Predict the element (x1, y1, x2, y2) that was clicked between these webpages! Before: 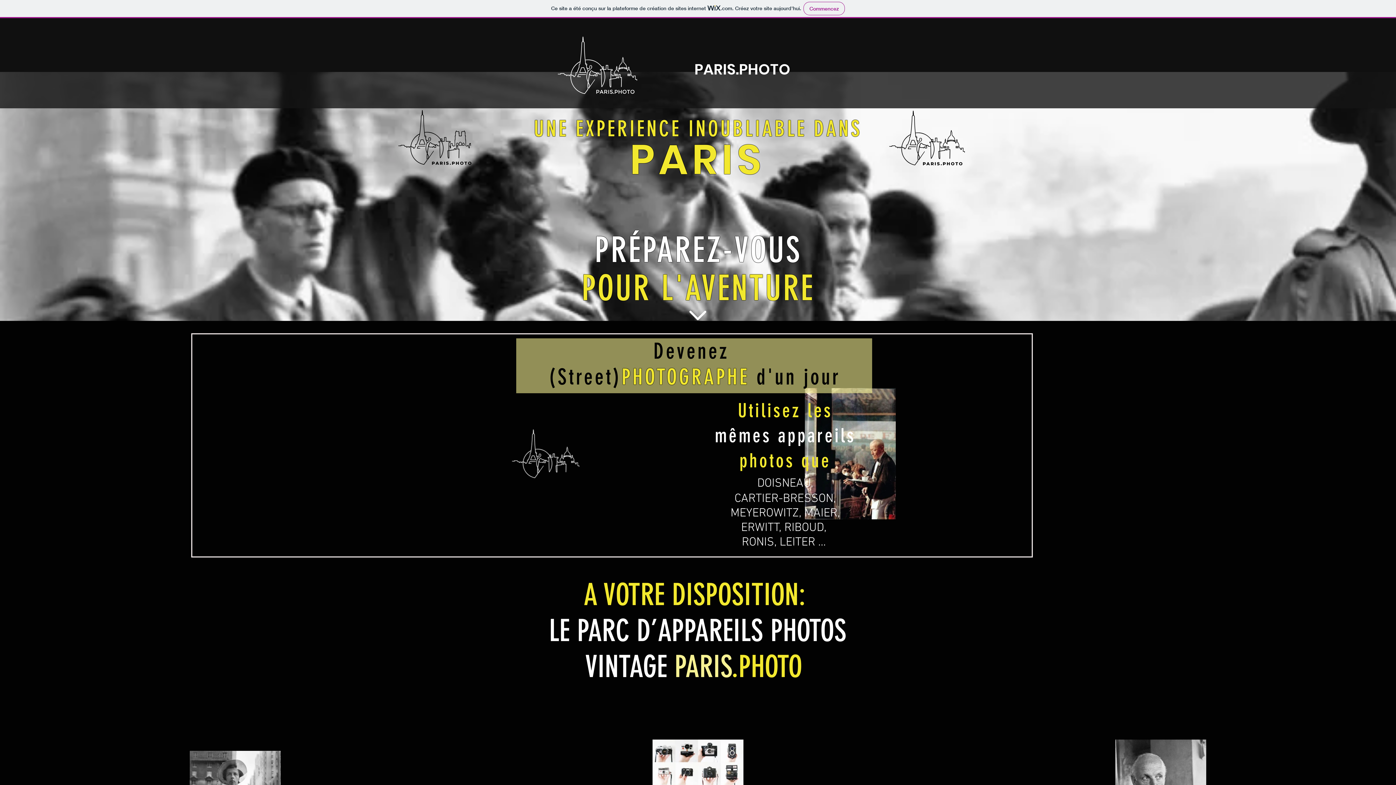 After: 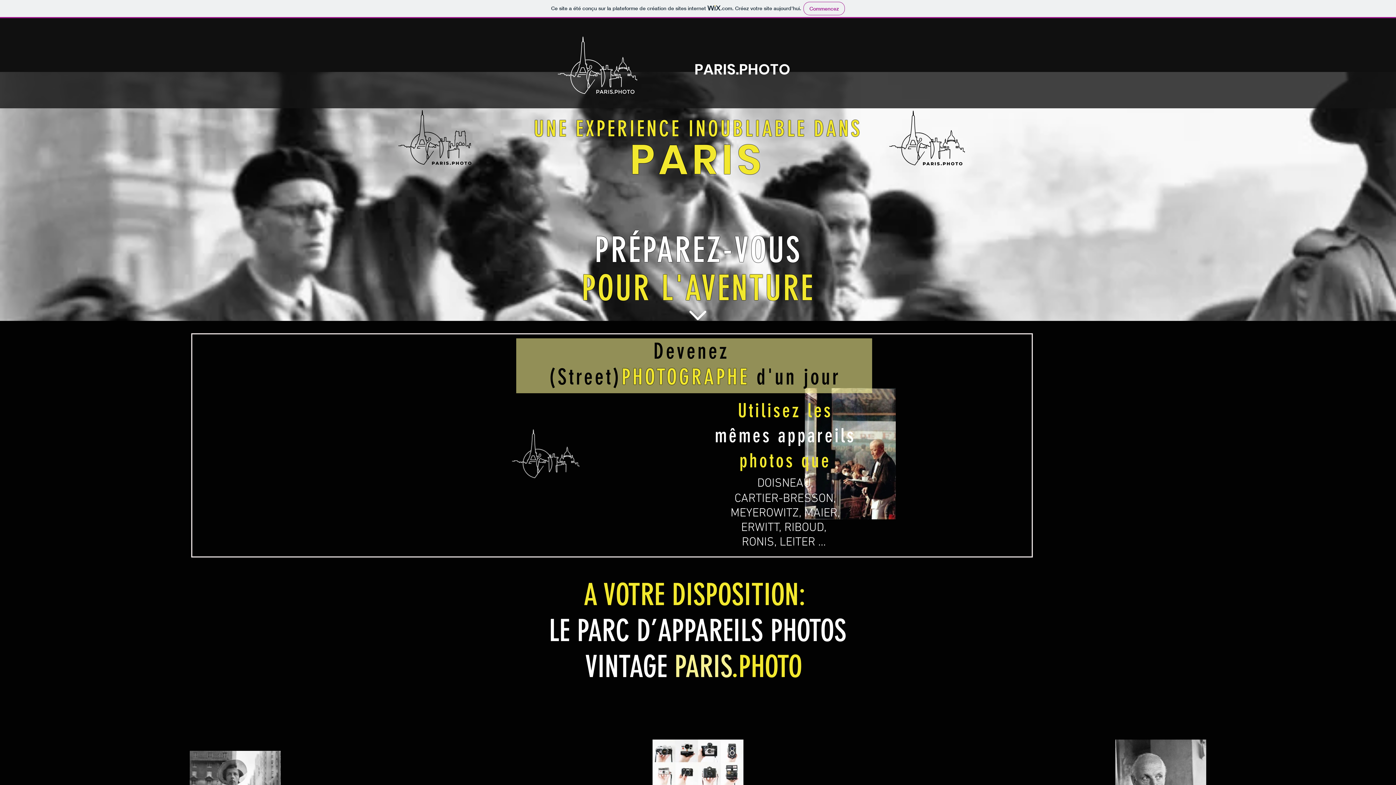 Action: bbox: (685, 310, 710, 320)